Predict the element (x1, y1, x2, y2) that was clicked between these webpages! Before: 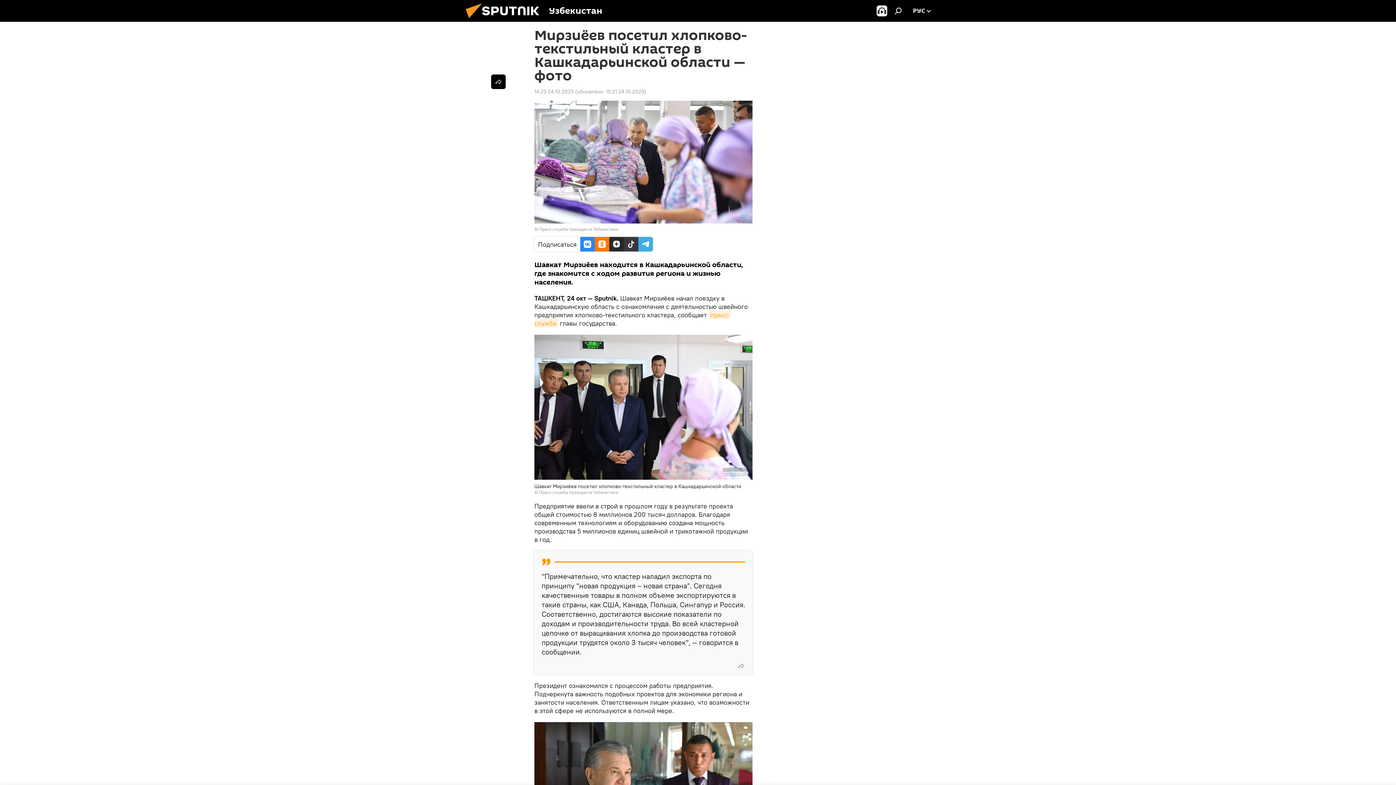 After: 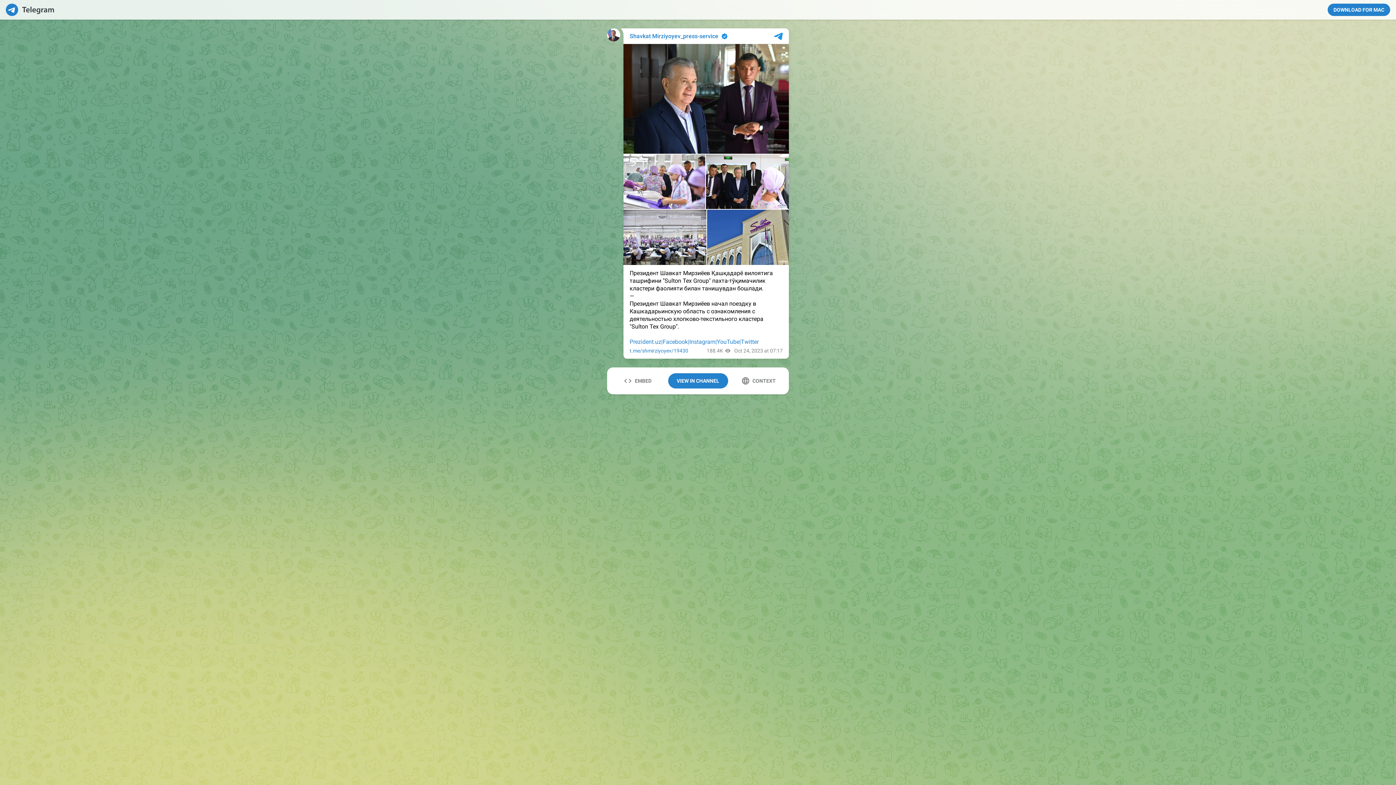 Action: bbox: (539, 489, 618, 495) label: Пресс-служба президента Узбекистана